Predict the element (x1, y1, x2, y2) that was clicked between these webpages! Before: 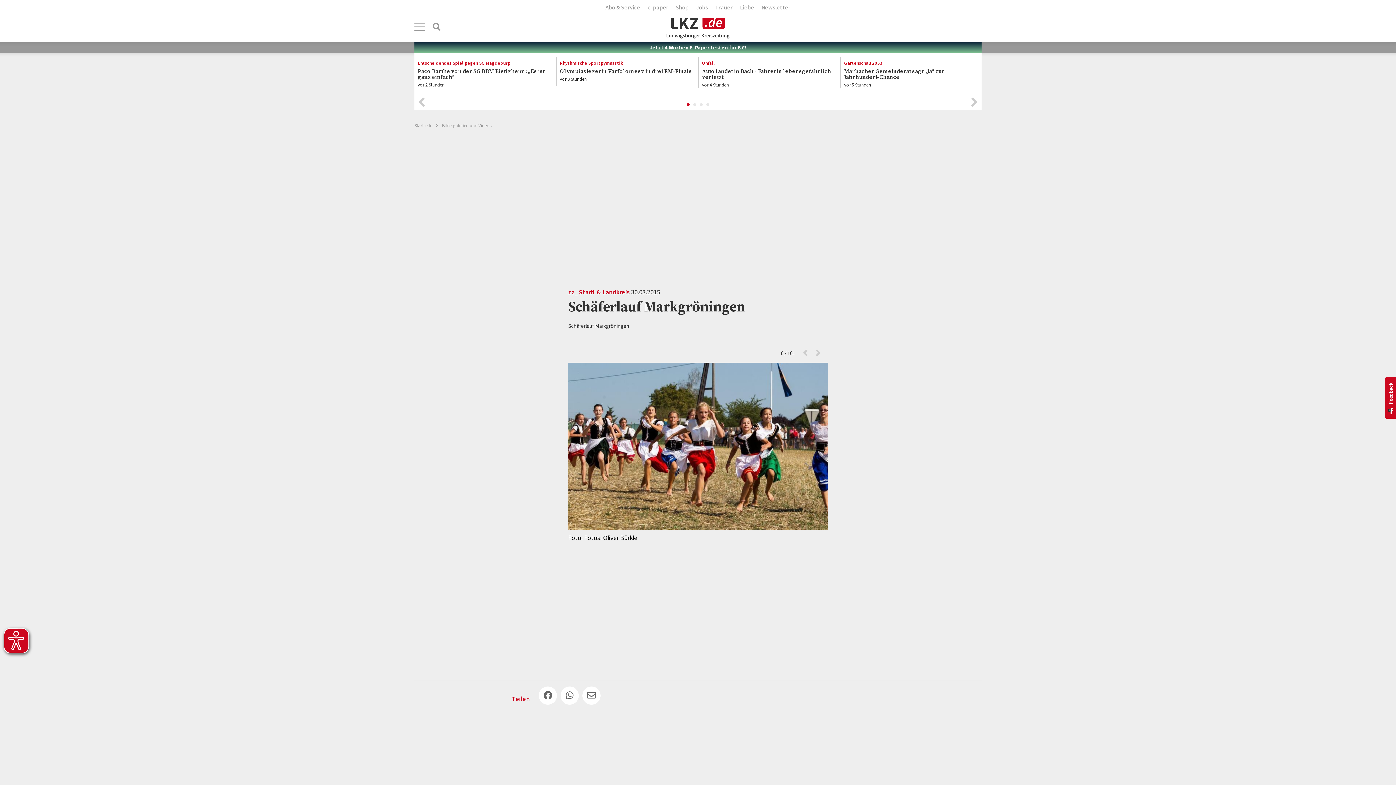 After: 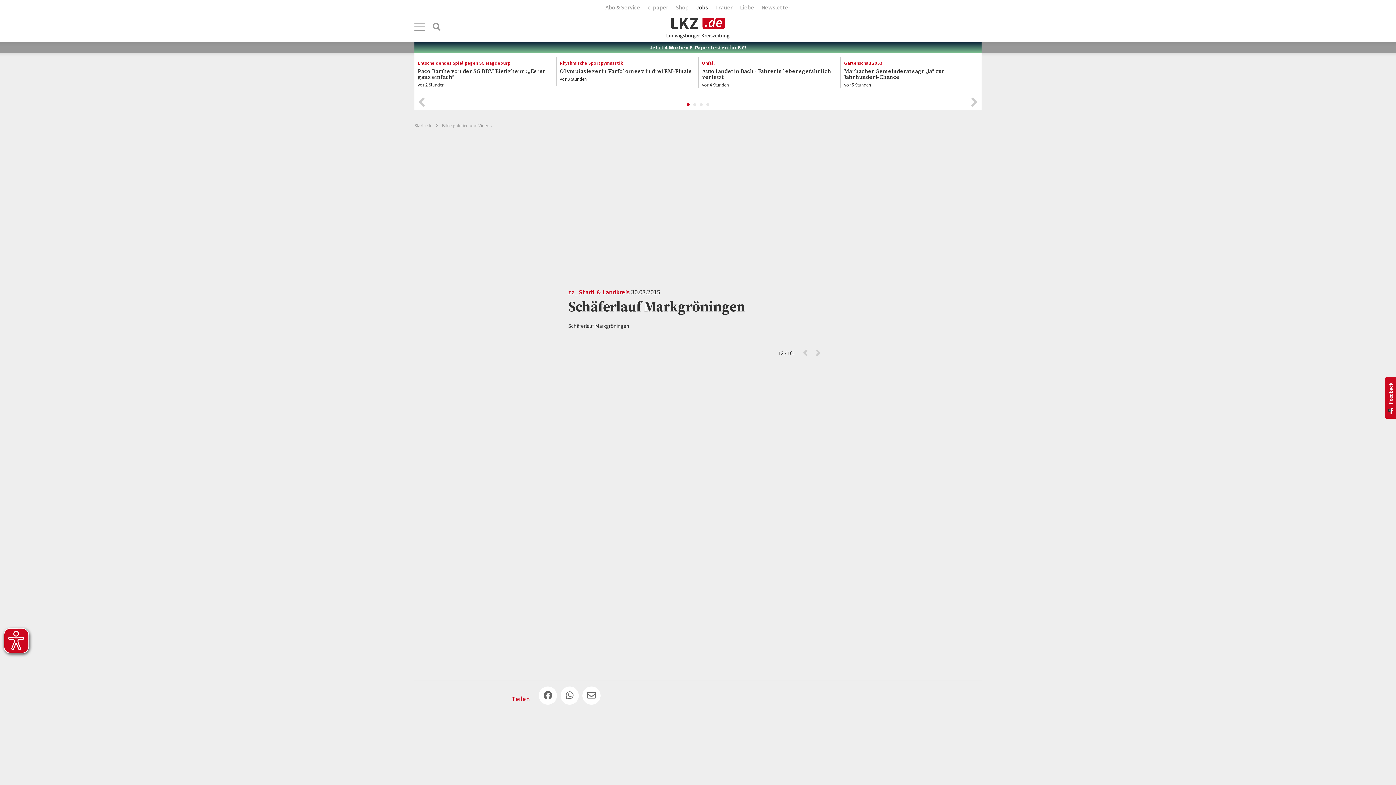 Action: label: Jobs bbox: (692, 0, 711, 15)